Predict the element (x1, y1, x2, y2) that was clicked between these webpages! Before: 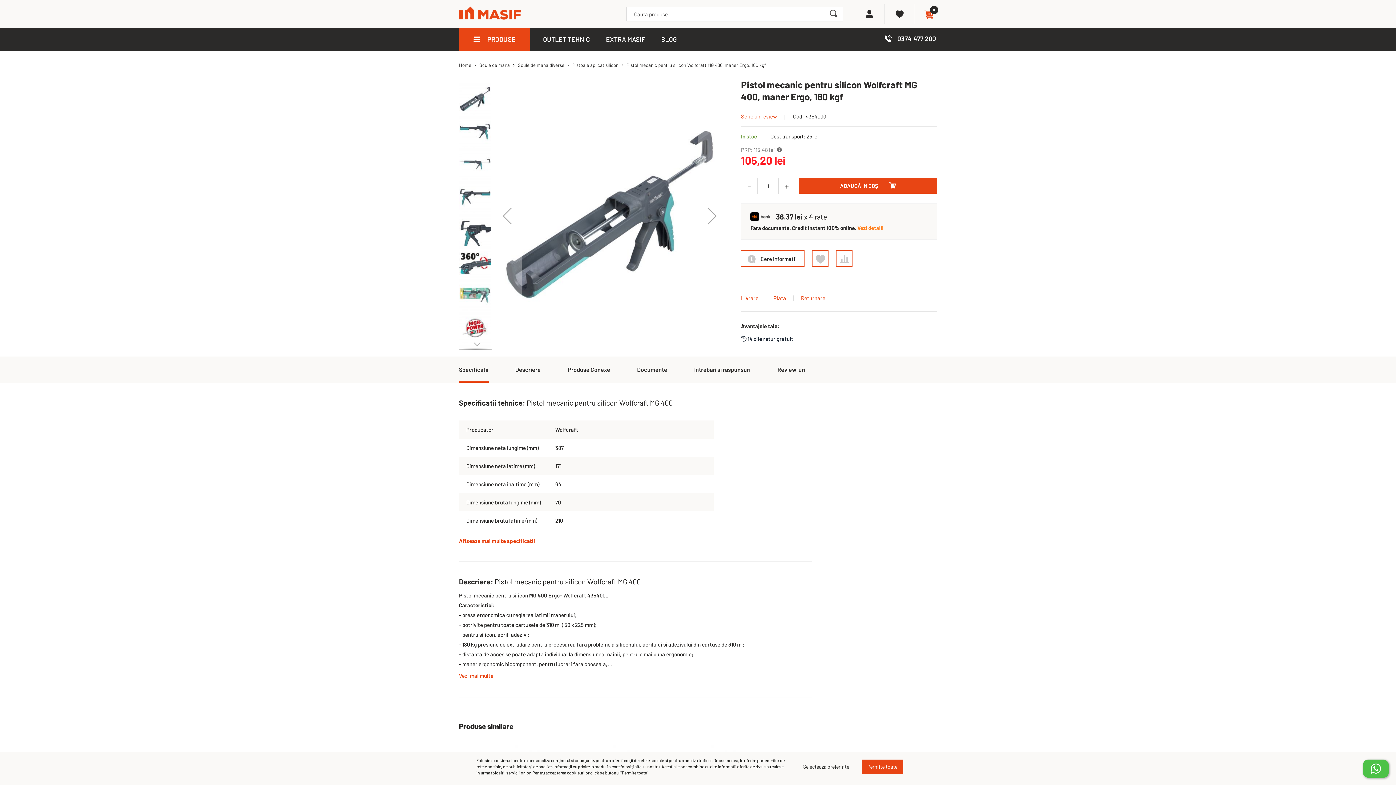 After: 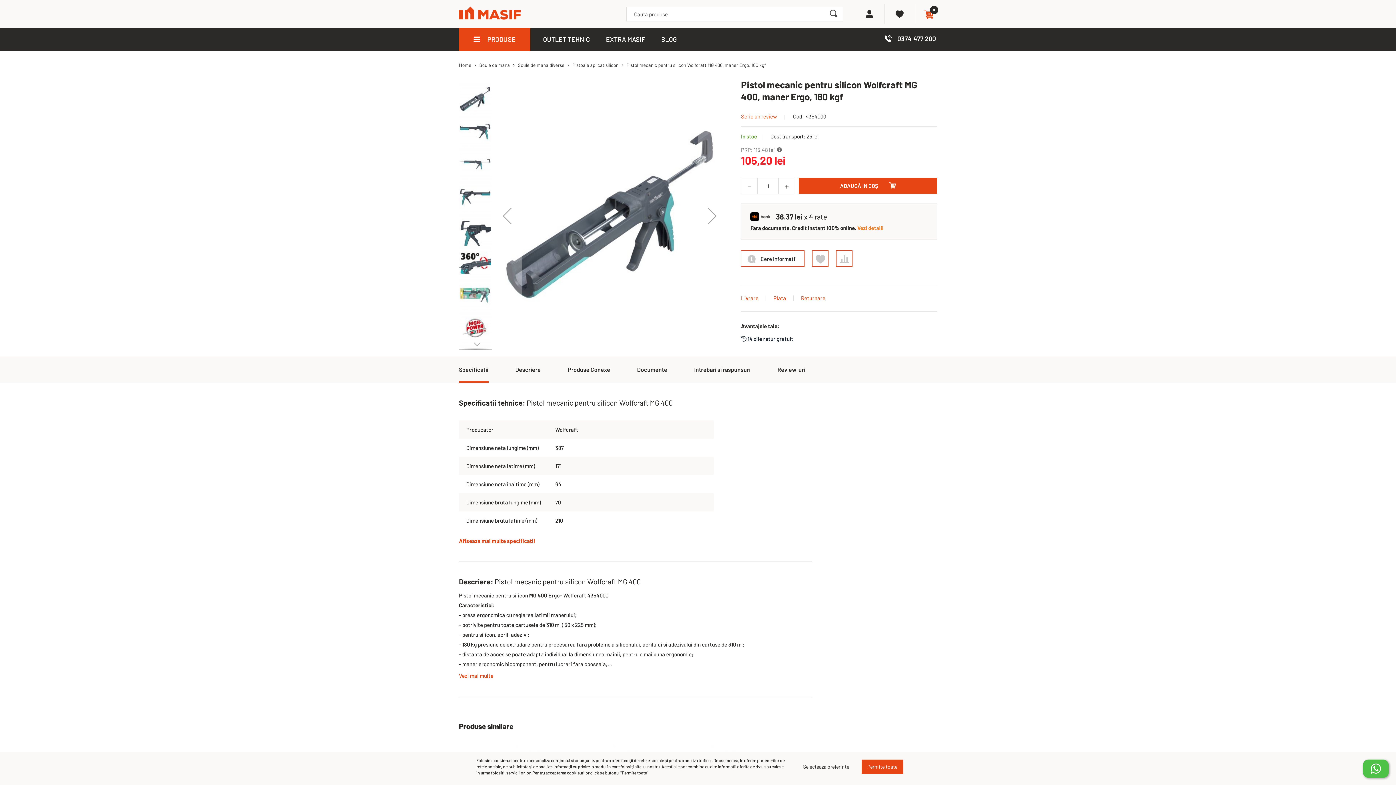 Action: label:  14 zile retur gratuit bbox: (741, 335, 793, 342)